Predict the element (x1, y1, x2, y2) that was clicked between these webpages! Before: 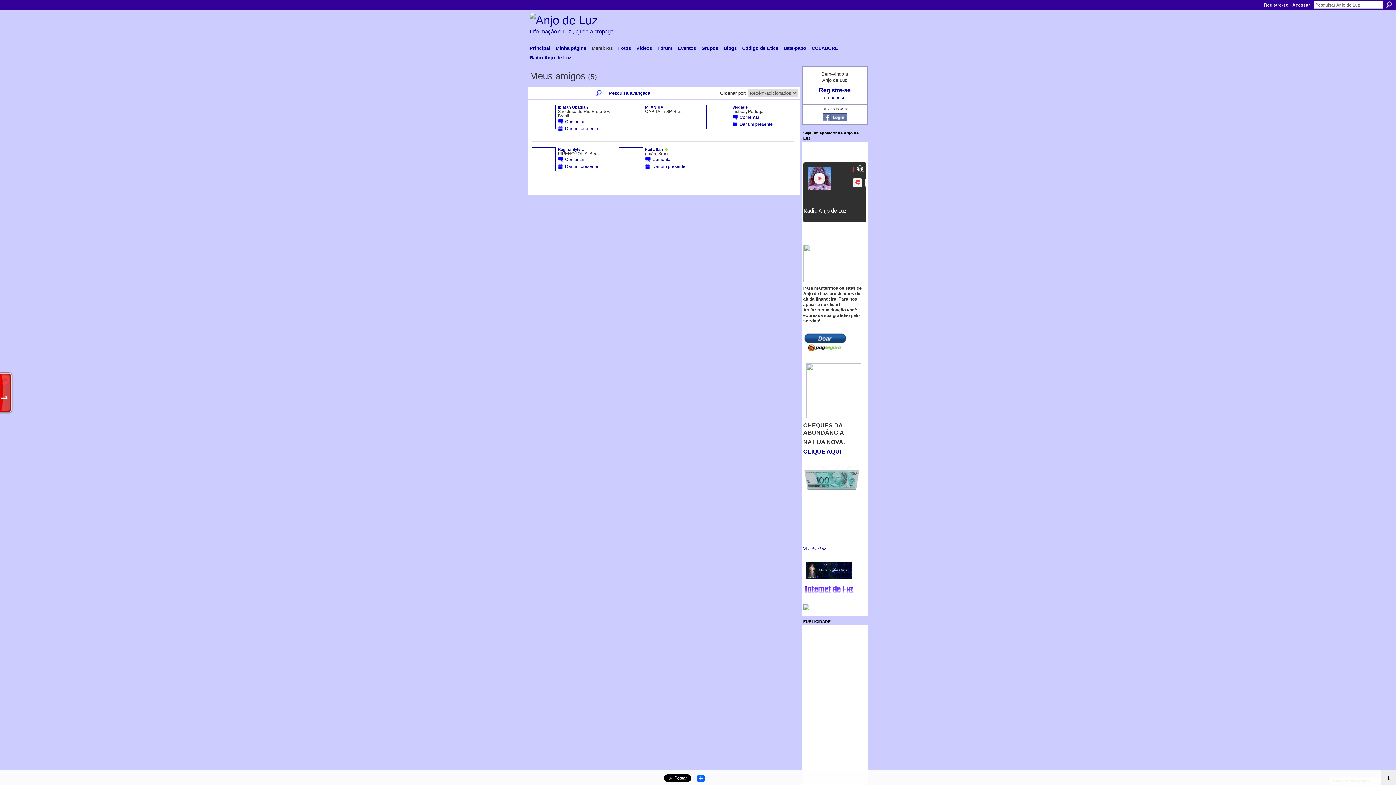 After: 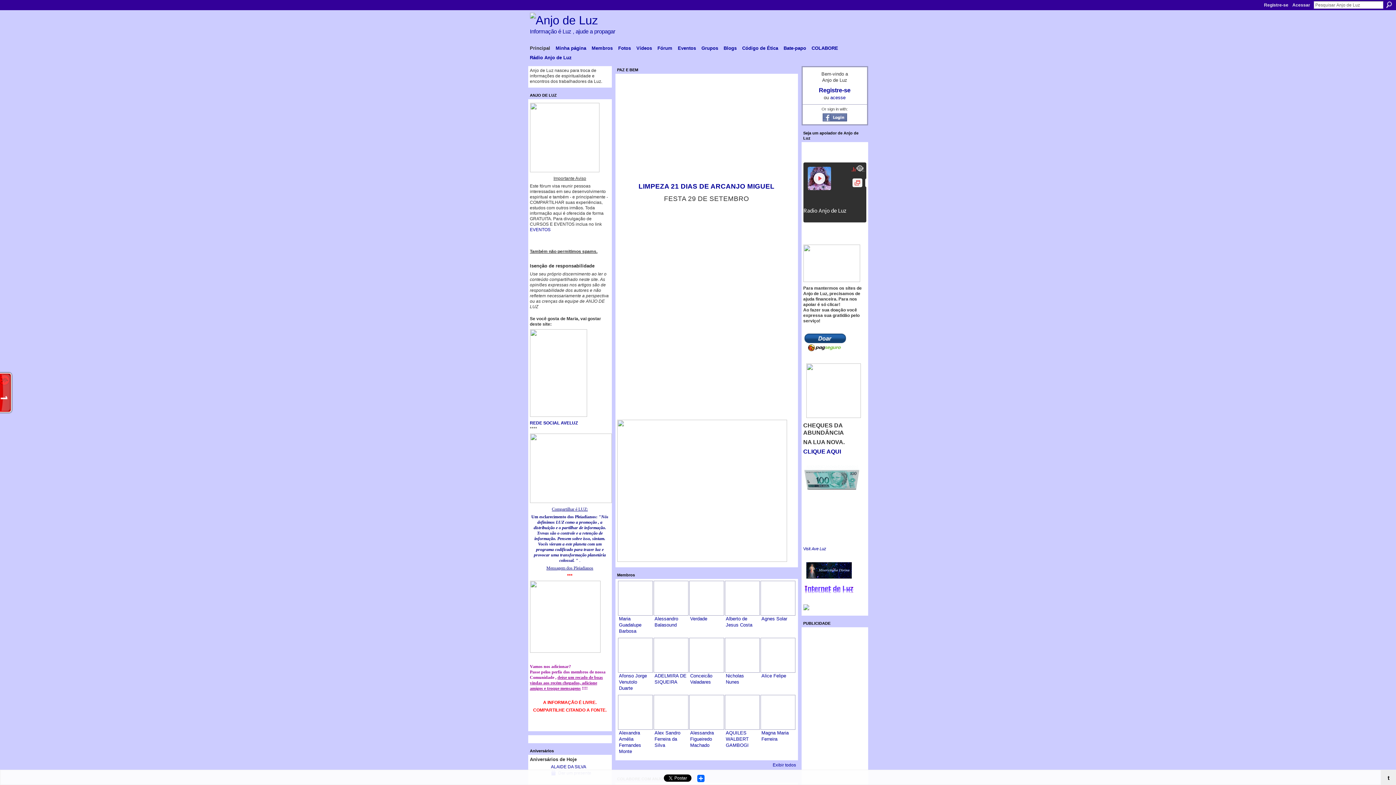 Action: bbox: (530, 13, 598, 26)